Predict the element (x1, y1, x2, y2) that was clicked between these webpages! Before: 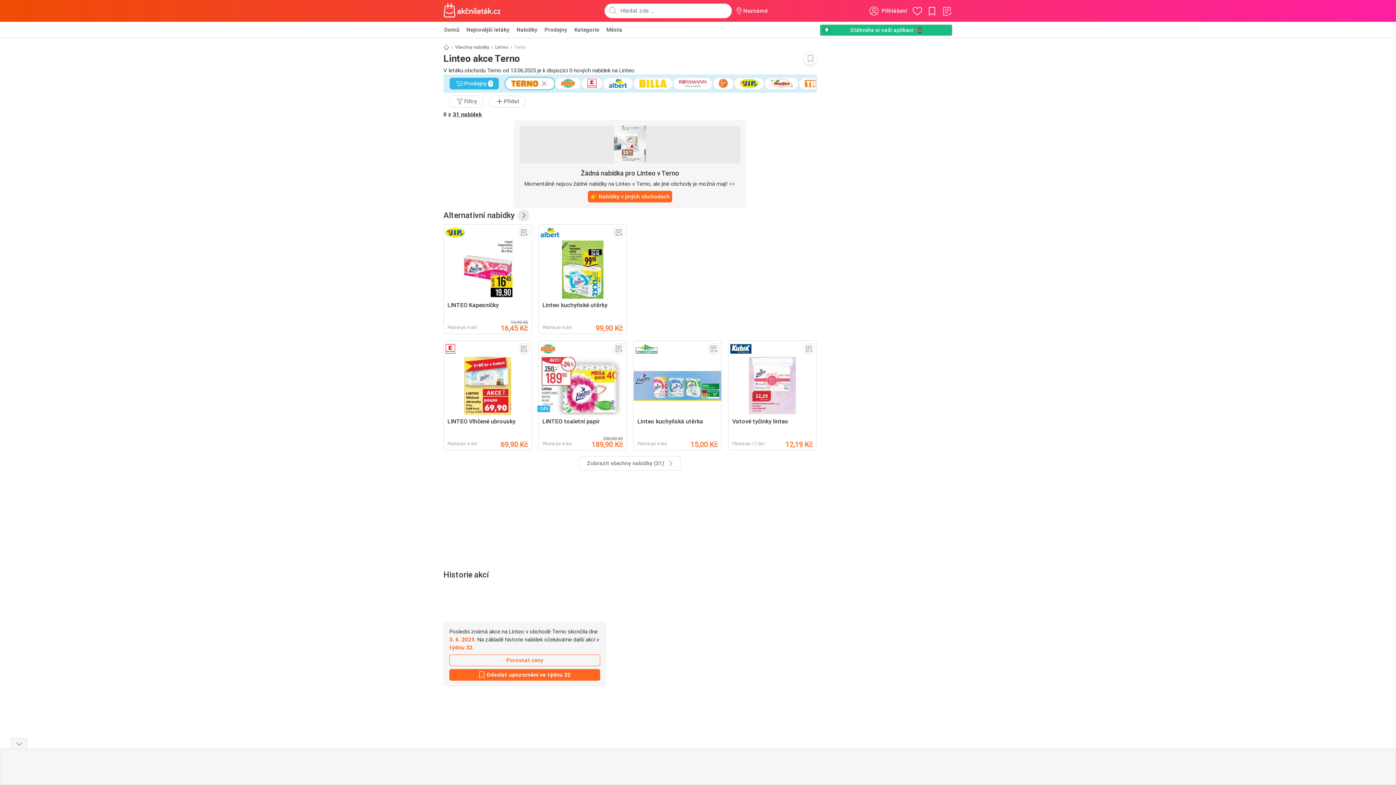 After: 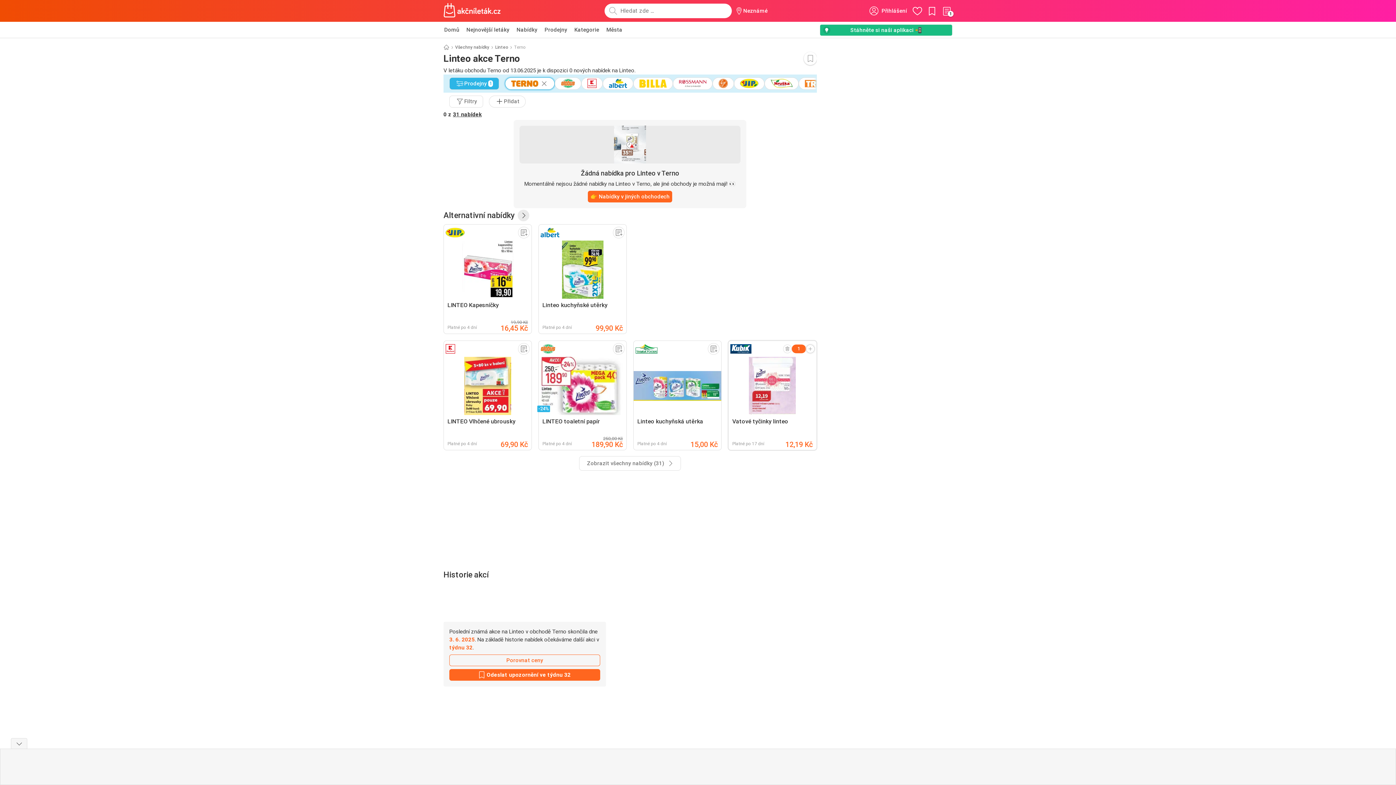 Action: bbox: (803, 343, 814, 354)